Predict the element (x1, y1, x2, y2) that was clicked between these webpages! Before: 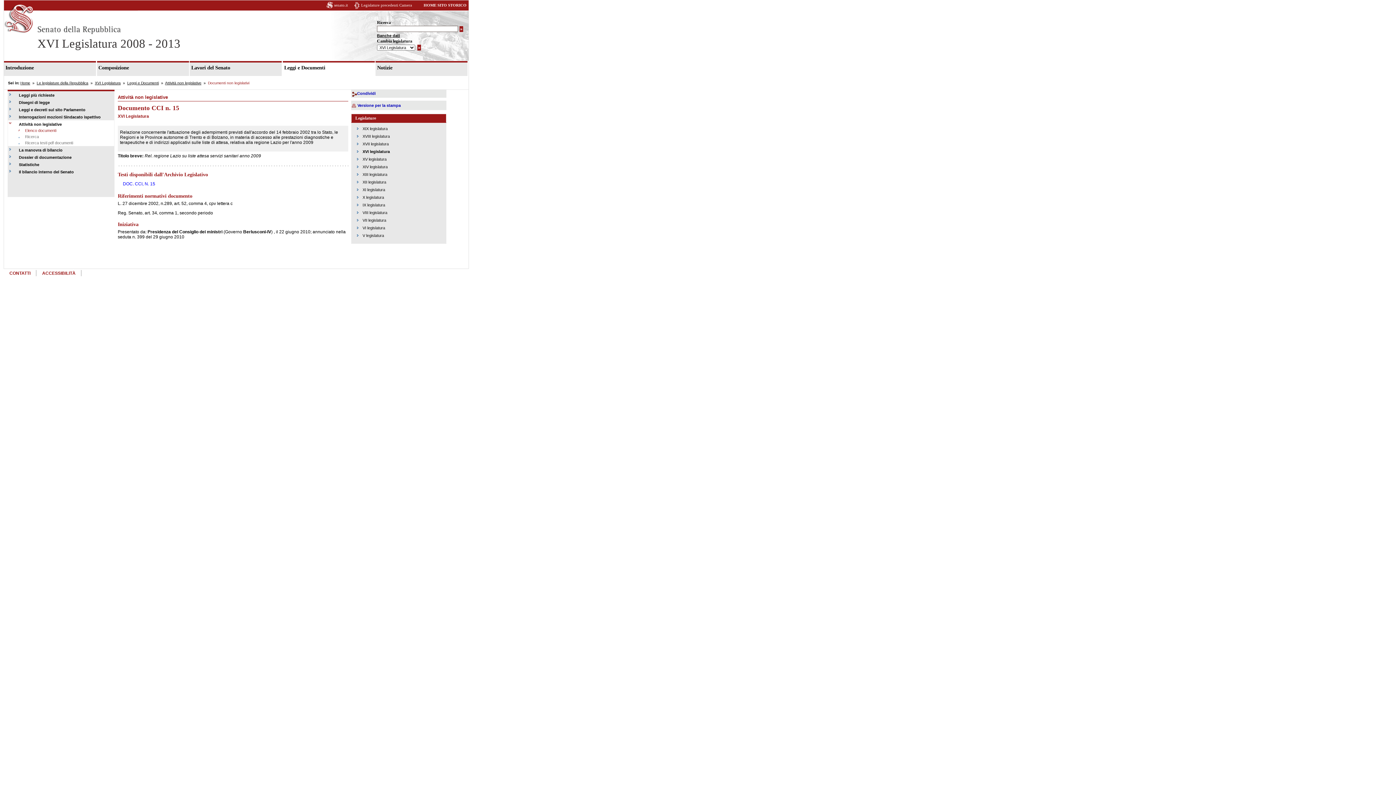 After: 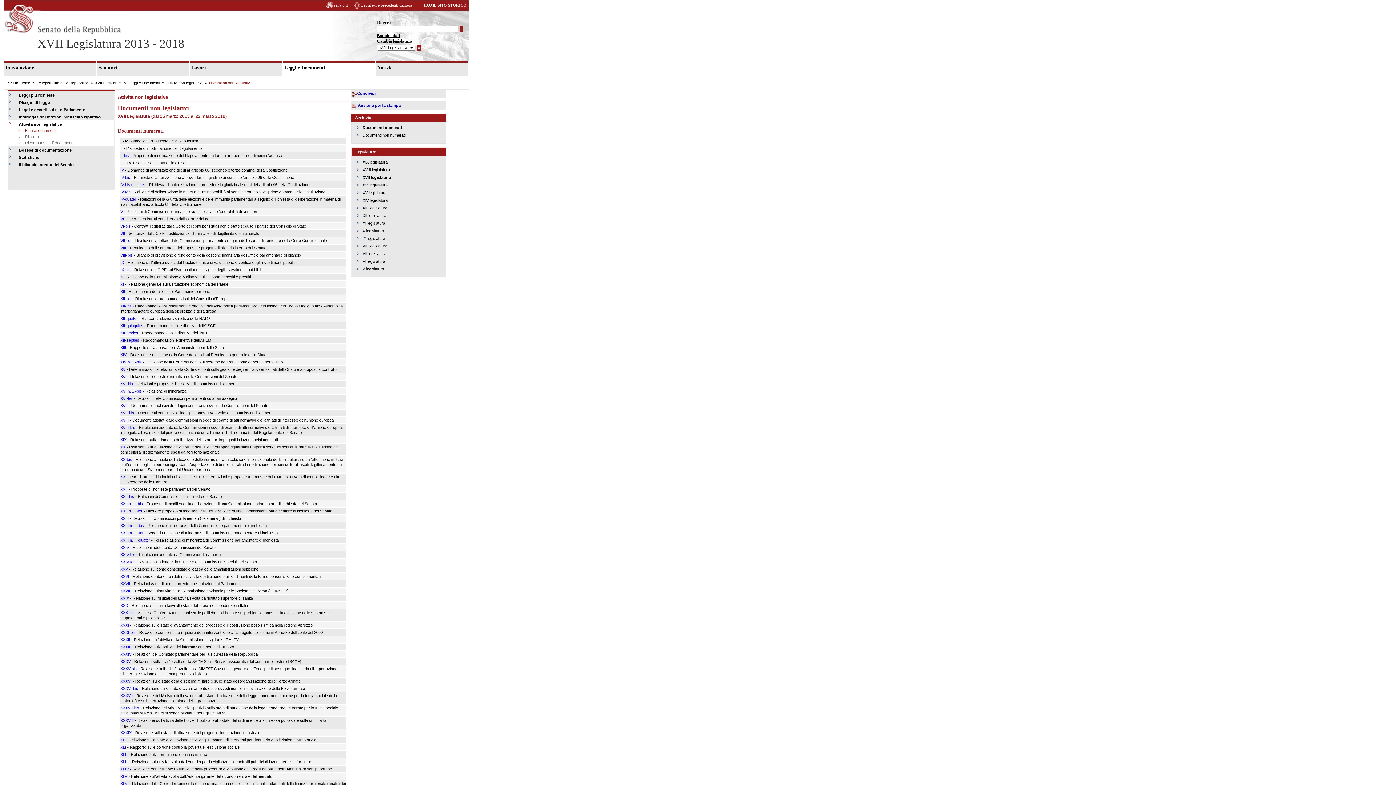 Action: bbox: (362, 141, 388, 146) label: XVII legislatura